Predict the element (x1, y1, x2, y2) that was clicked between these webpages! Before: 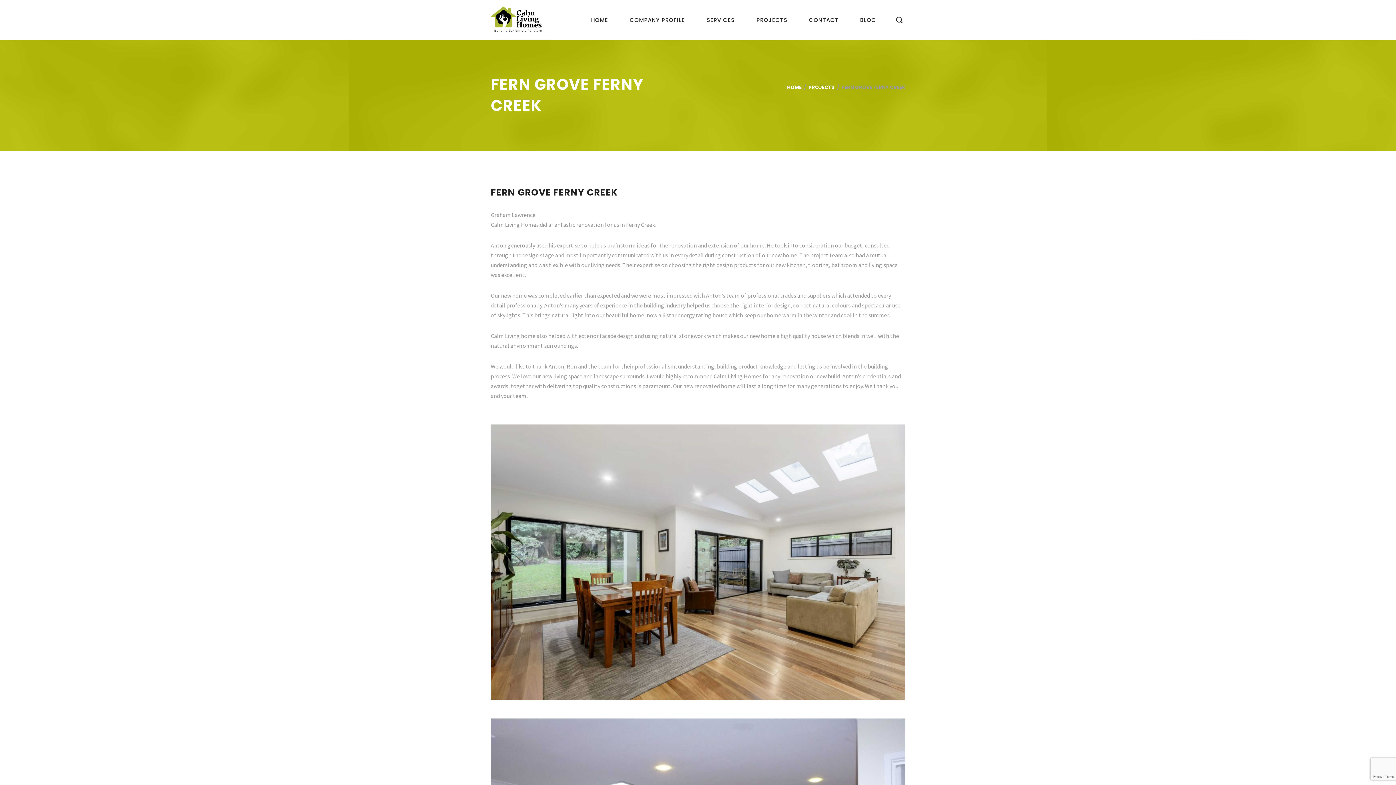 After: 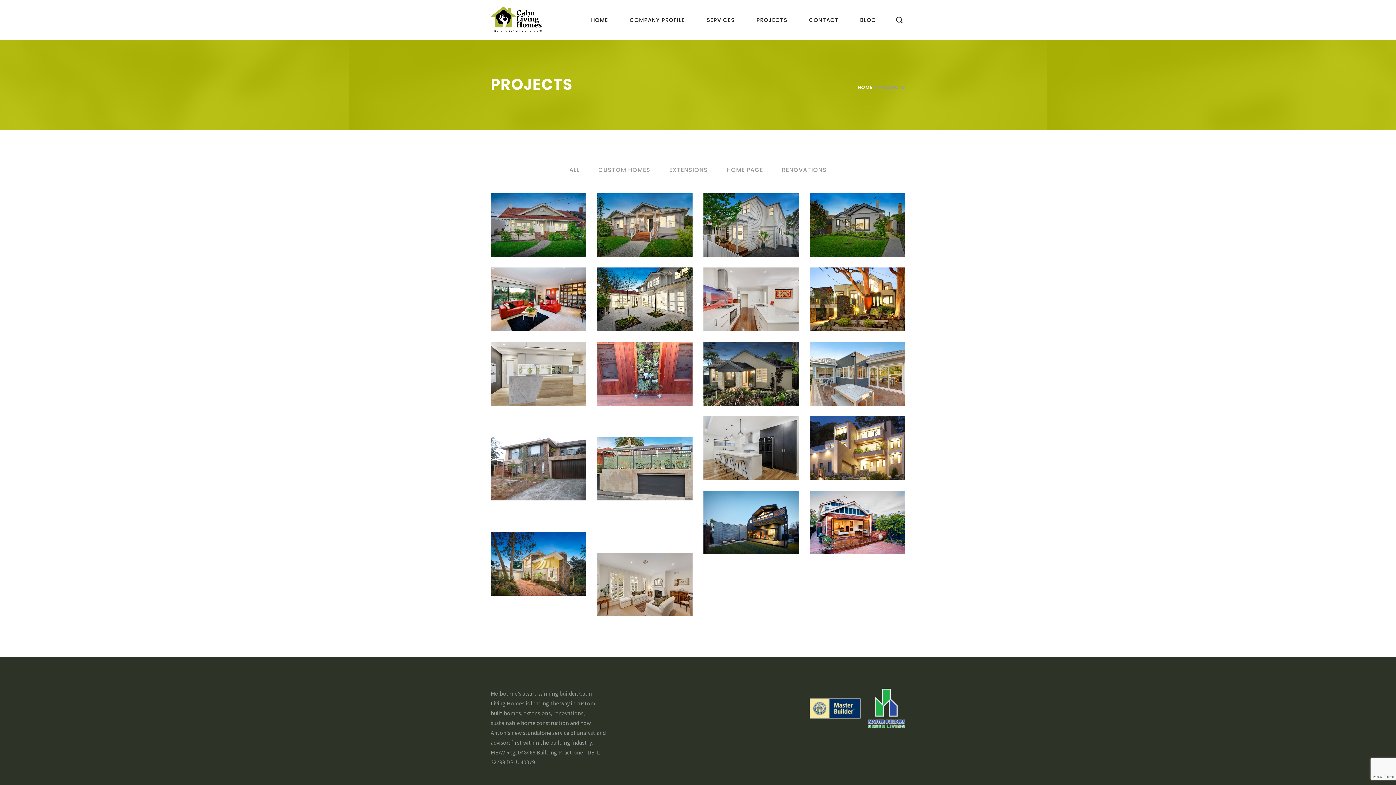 Action: label: PROJECTS bbox: (746, 8, 797, 31)